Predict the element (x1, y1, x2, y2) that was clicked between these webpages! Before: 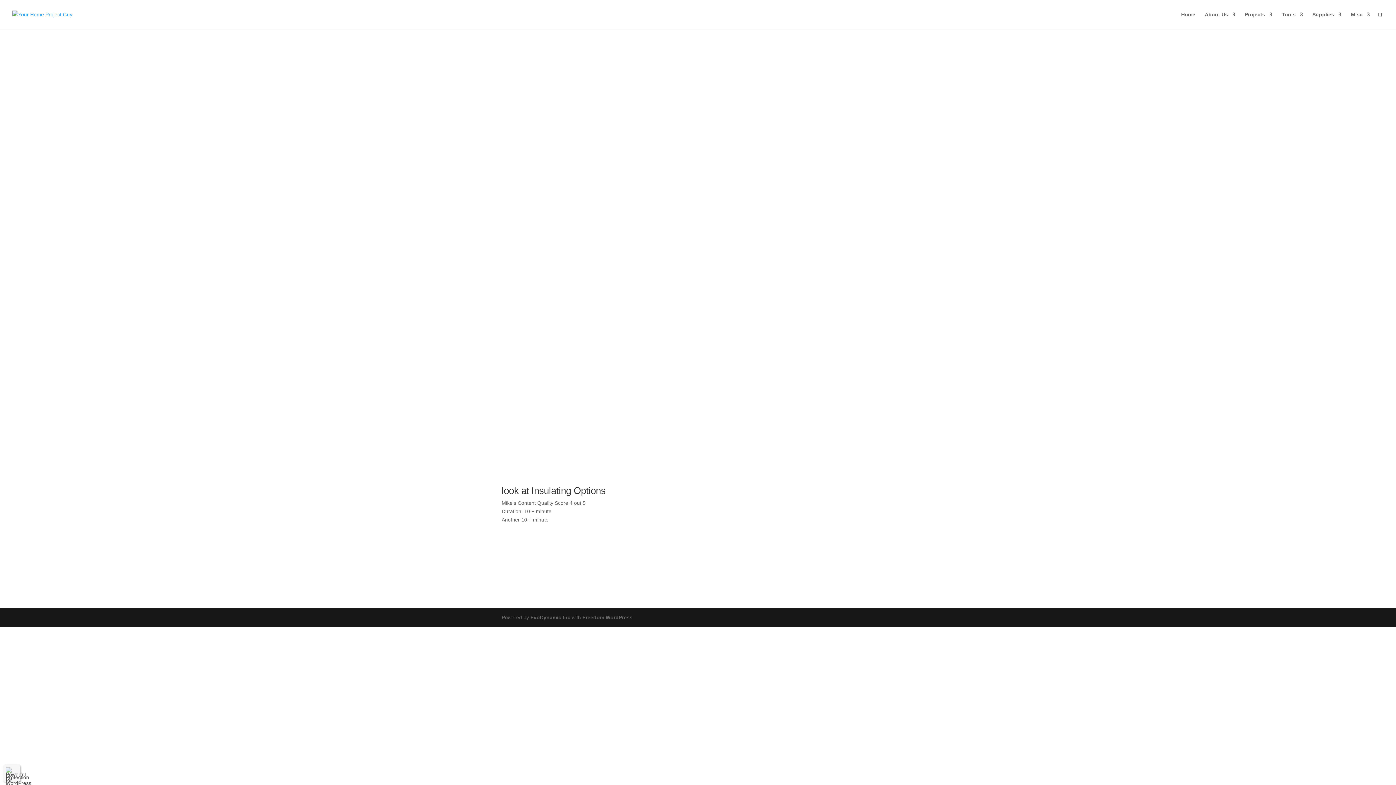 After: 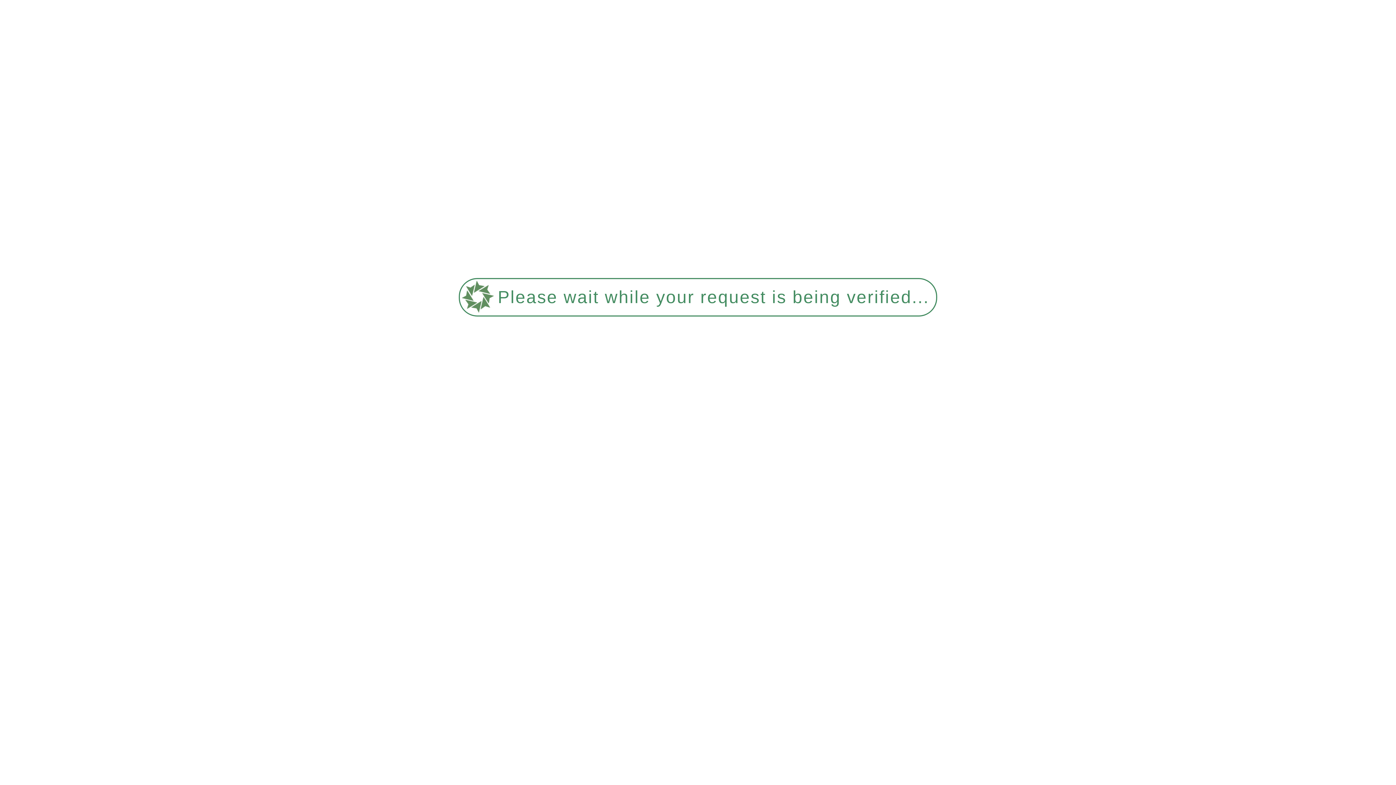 Action: bbox: (1351, 12, 1370, 29) label: Misc